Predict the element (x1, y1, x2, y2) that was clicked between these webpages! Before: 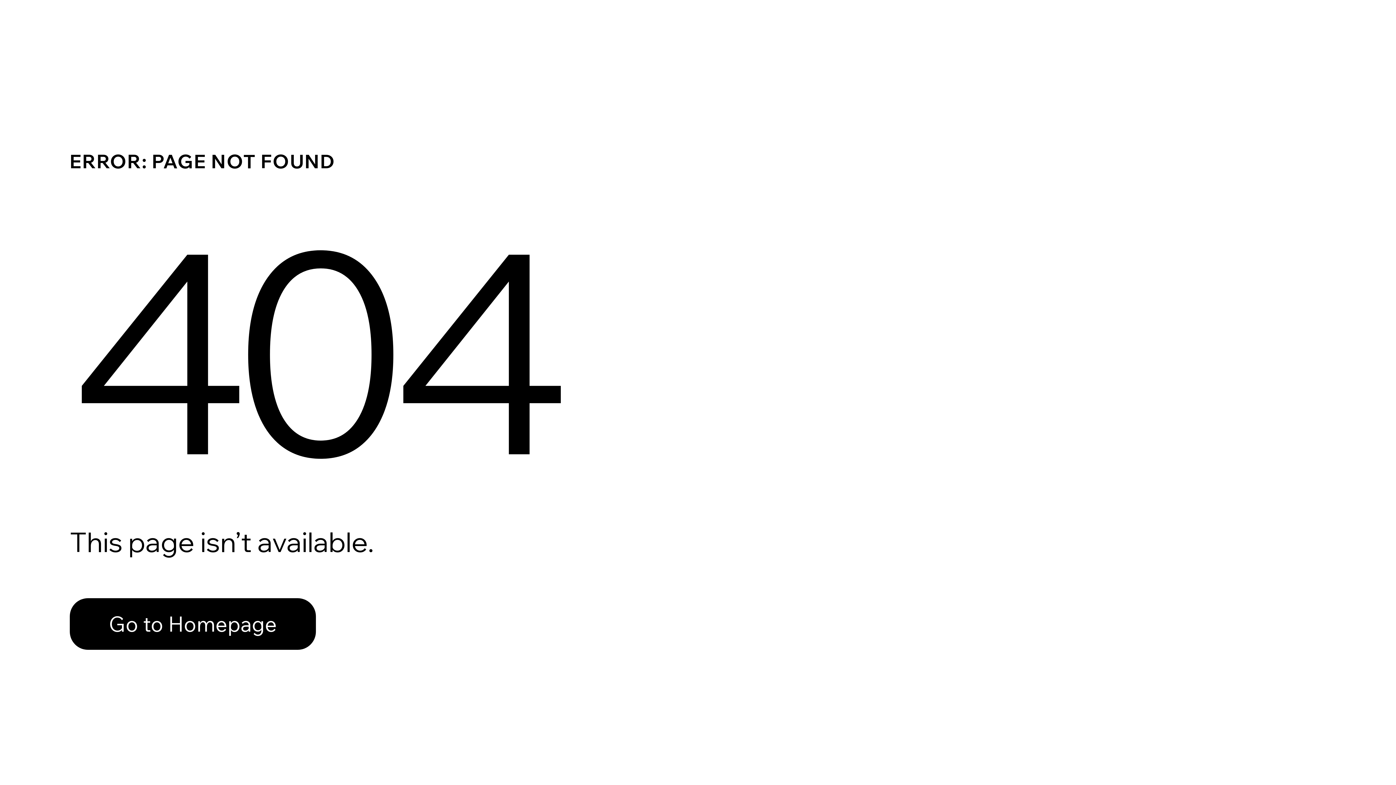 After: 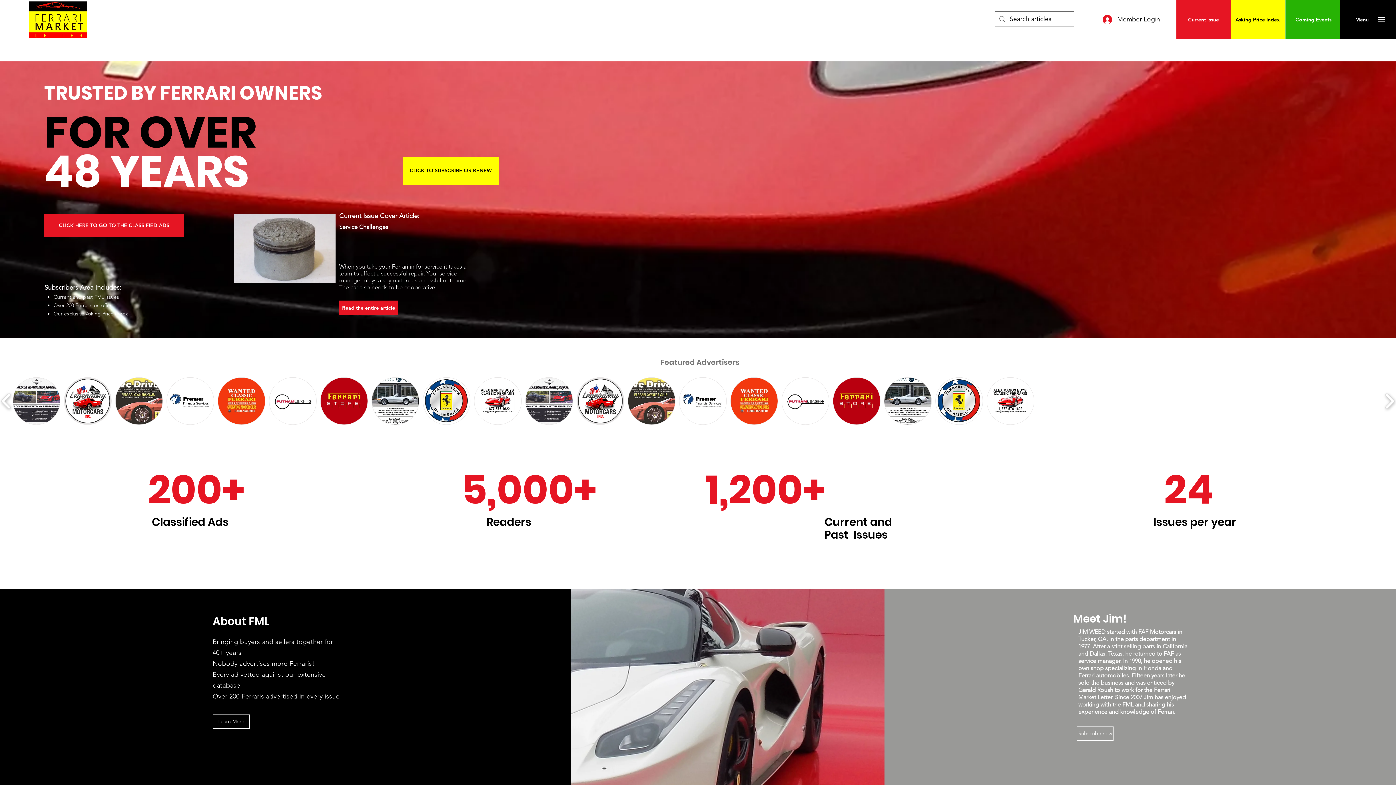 Action: bbox: (69, 598, 316, 650) label: Go to Homepage